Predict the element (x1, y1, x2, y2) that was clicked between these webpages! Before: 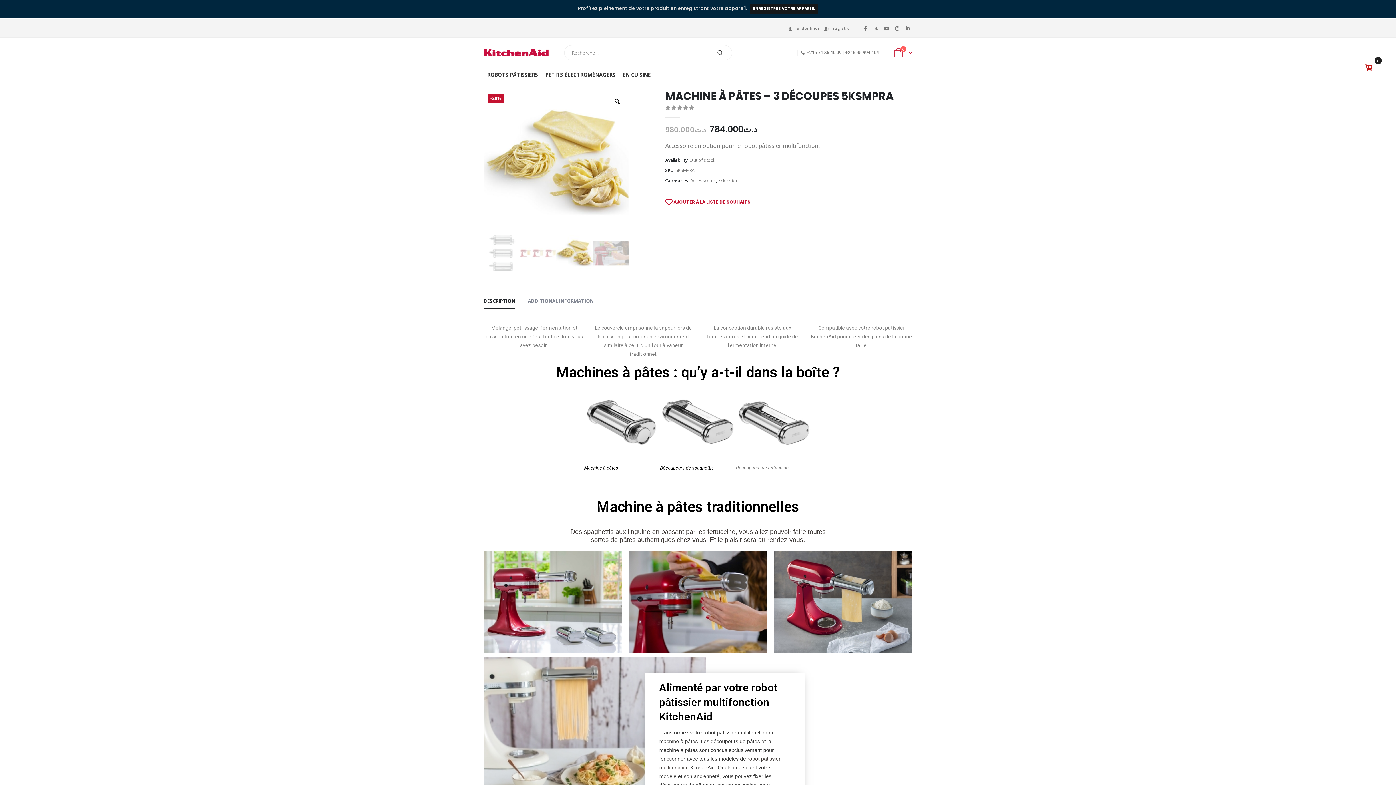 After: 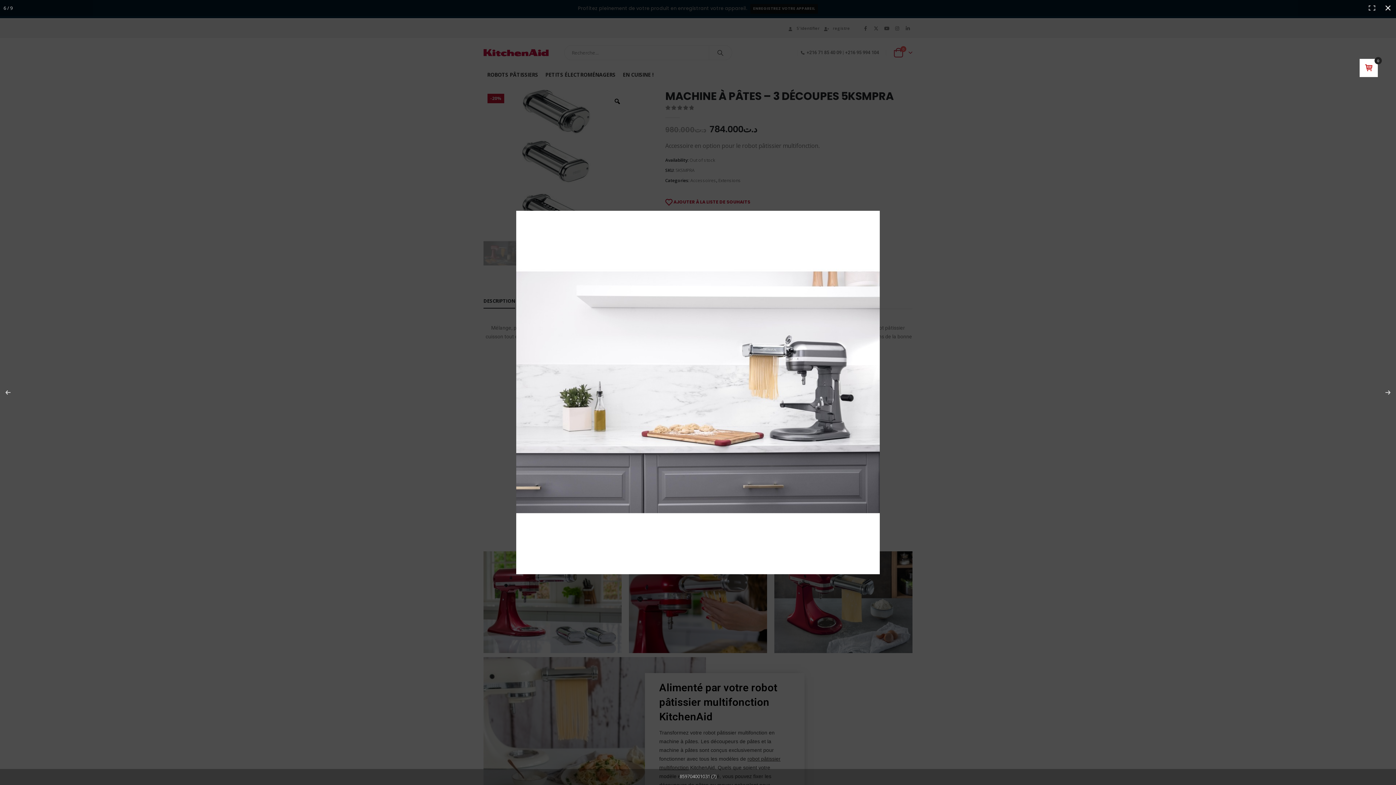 Action: bbox: (610, 94, 624, 108)